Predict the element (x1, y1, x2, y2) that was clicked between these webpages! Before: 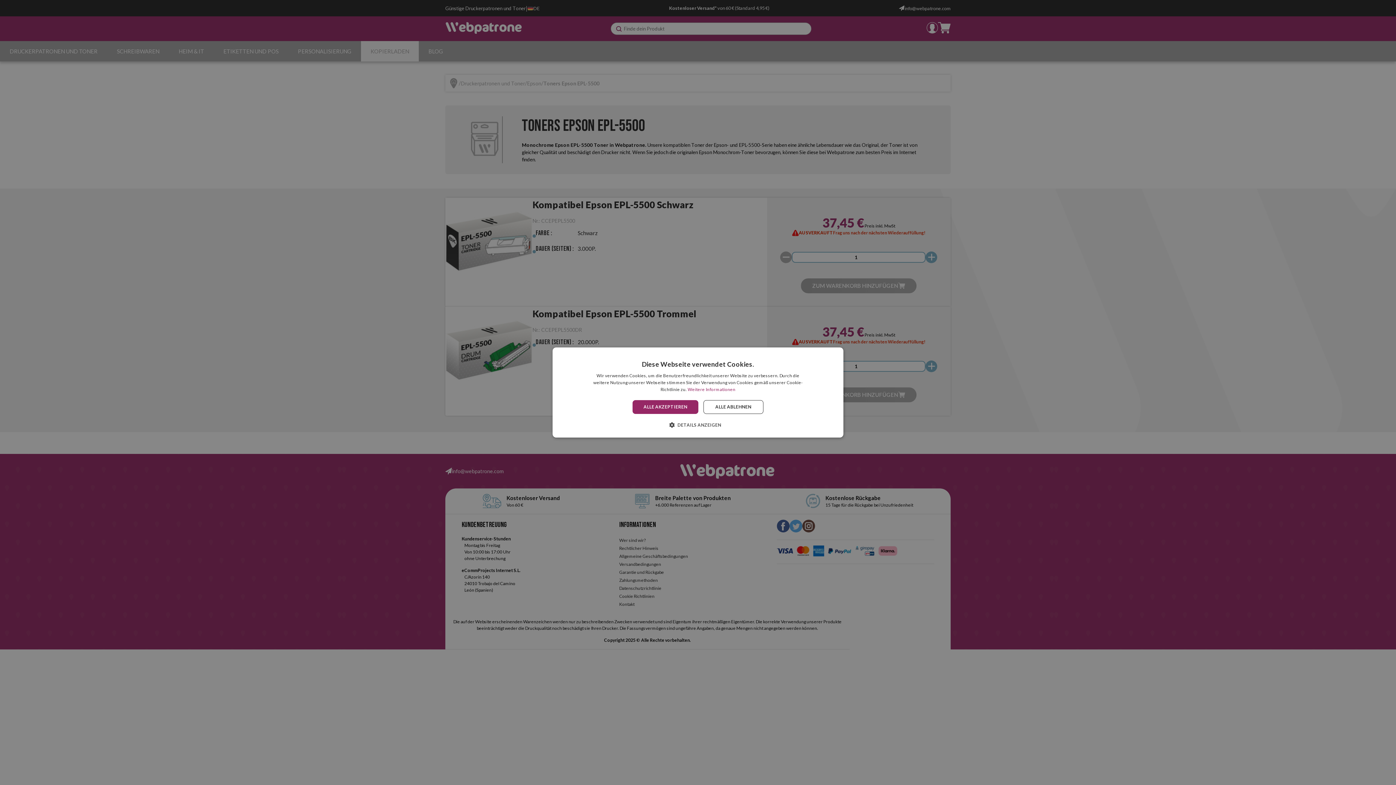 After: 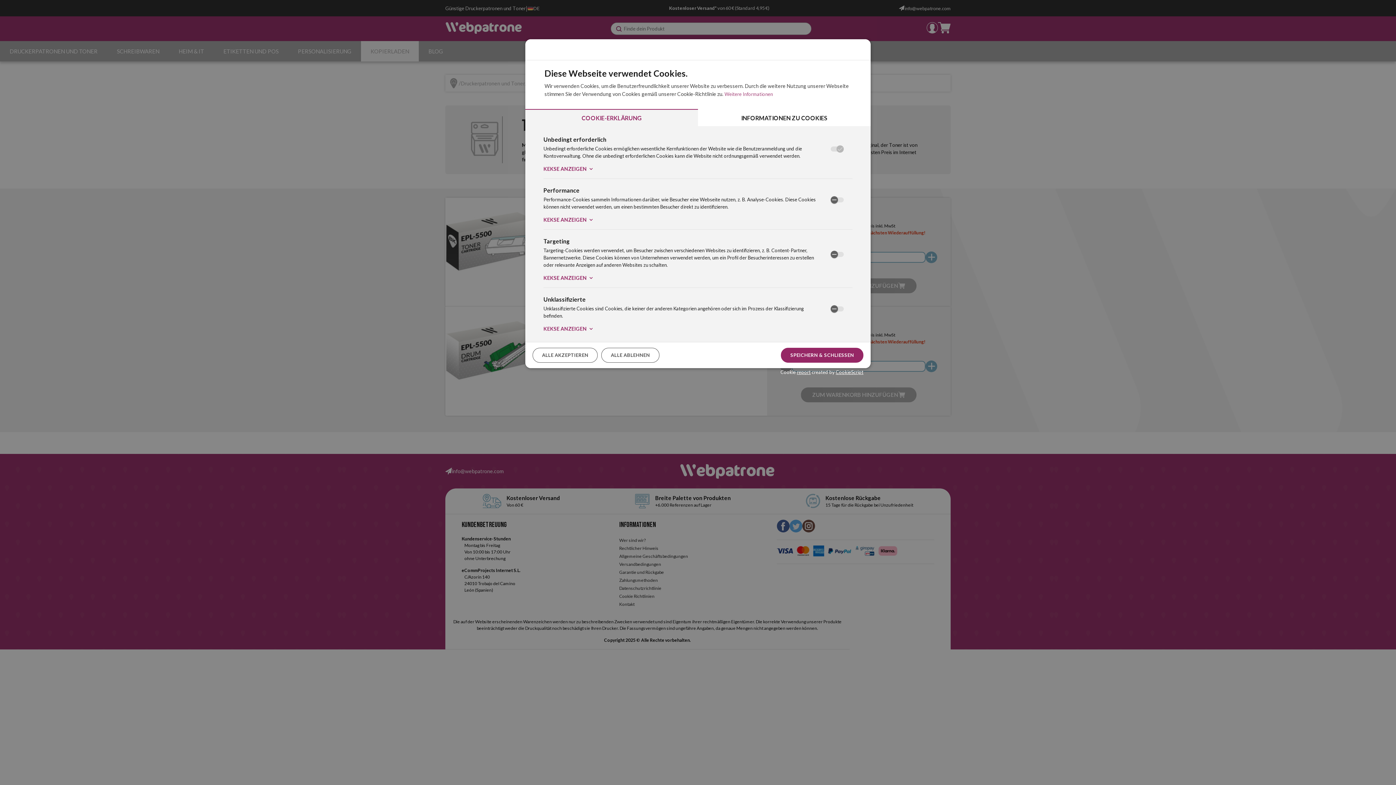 Action: label:  DETAILS ANZEIGEN bbox: (674, 421, 721, 428)